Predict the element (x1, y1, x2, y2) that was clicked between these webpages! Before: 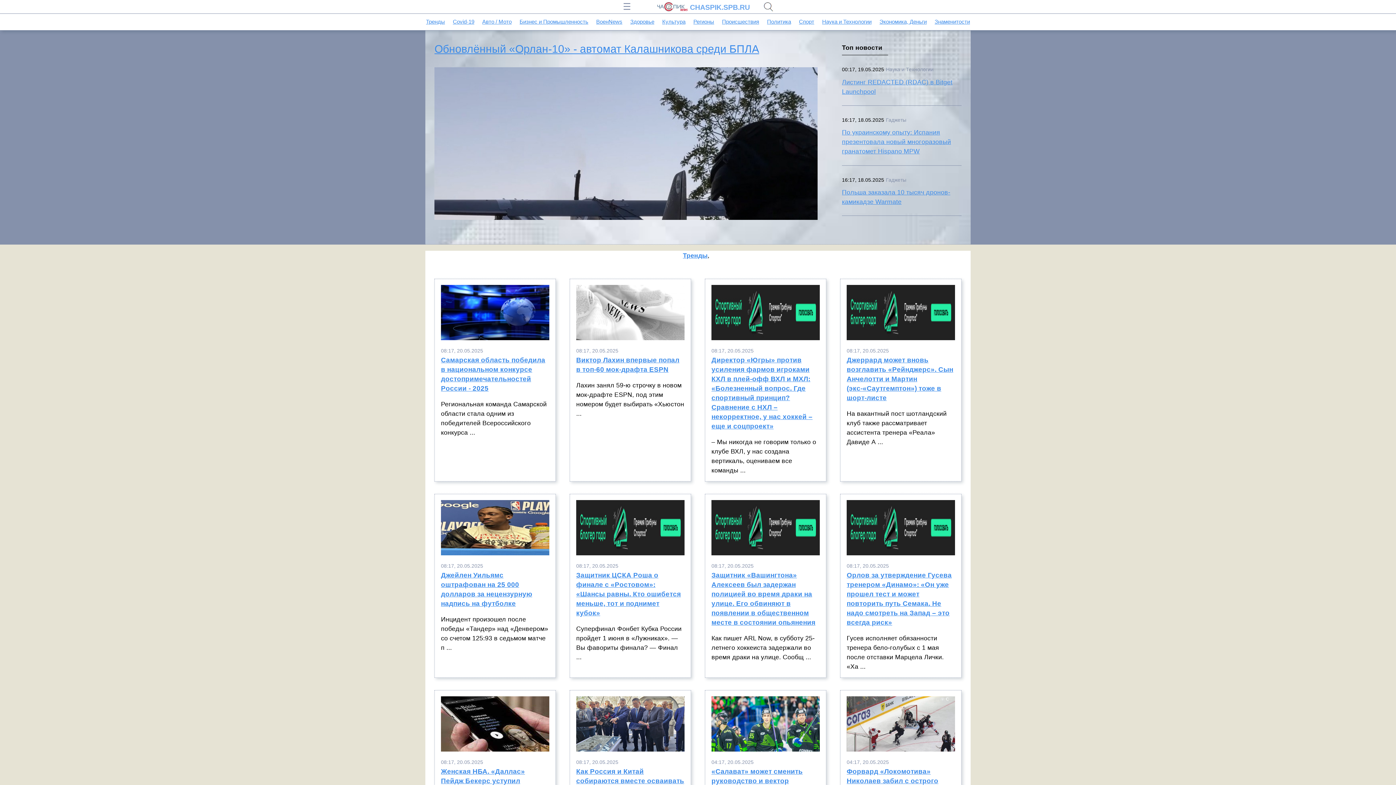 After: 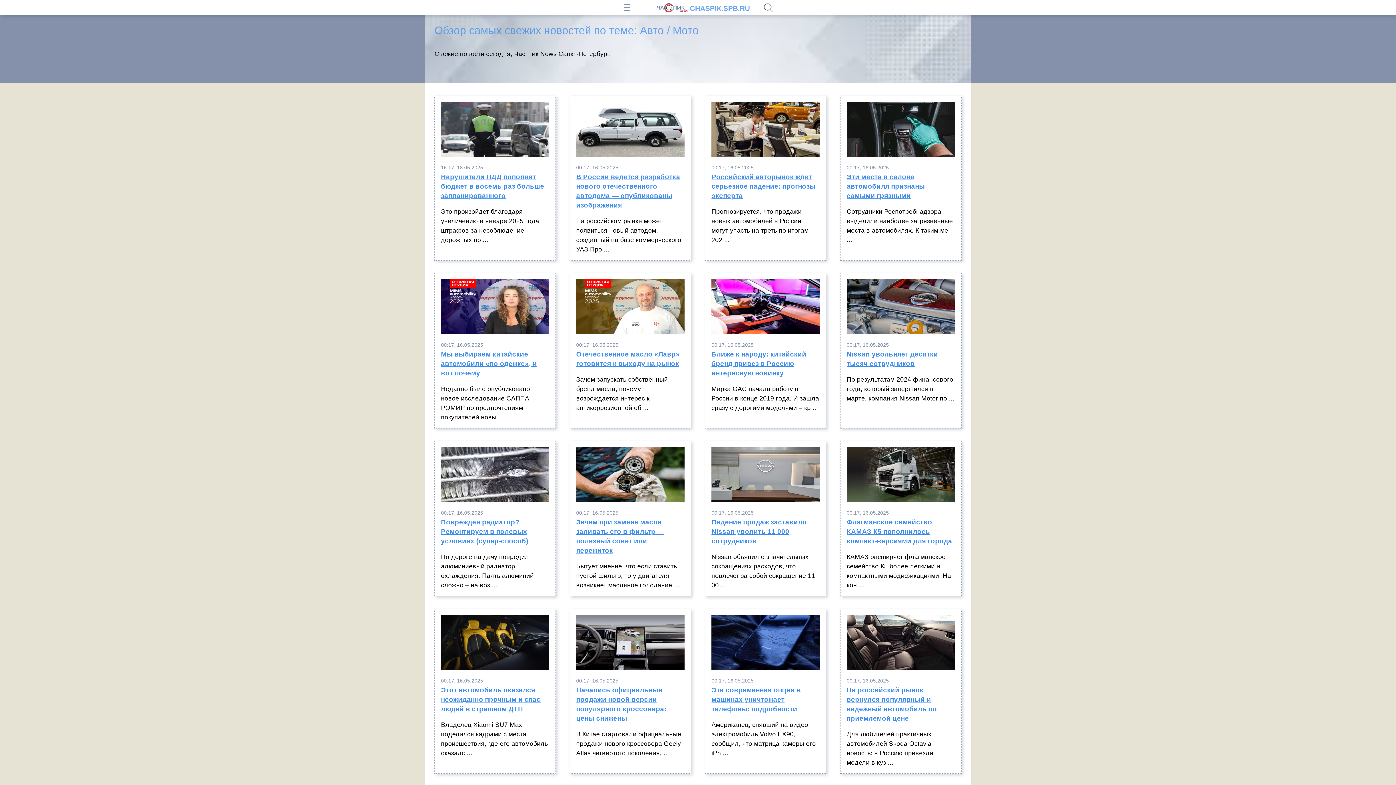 Action: bbox: (482, 18, 511, 24) label: Авто / Мото